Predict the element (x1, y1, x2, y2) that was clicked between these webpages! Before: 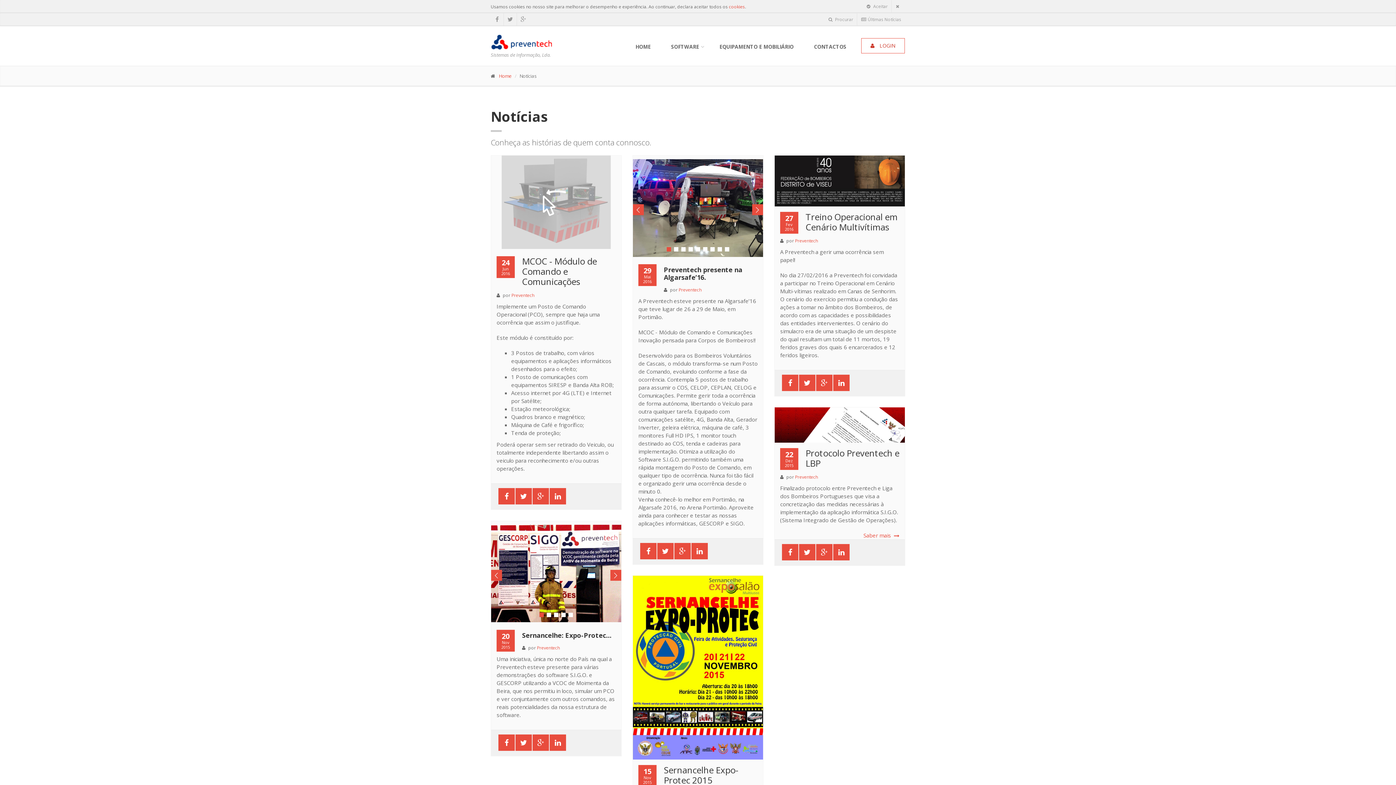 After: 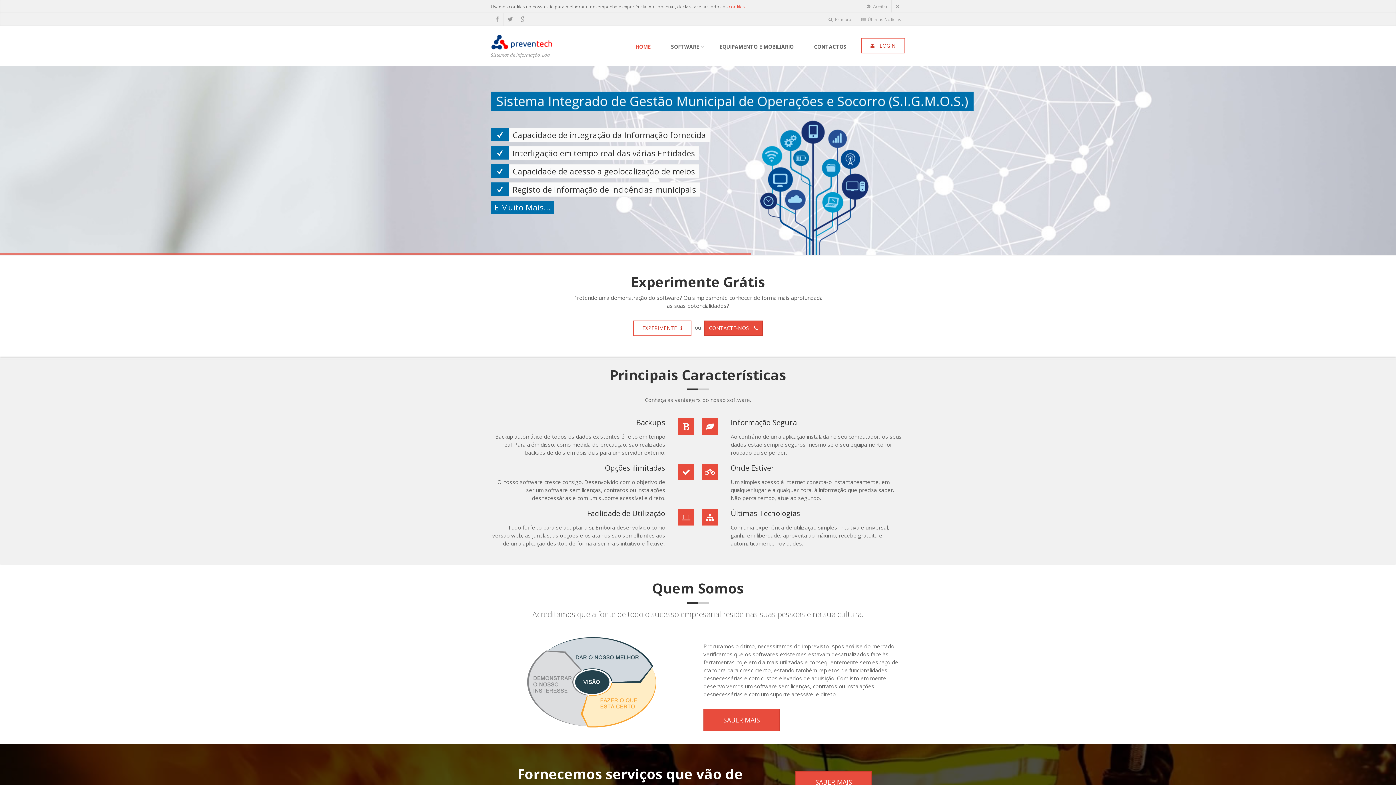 Action: bbox: (628, 38, 658, 55) label: HOME